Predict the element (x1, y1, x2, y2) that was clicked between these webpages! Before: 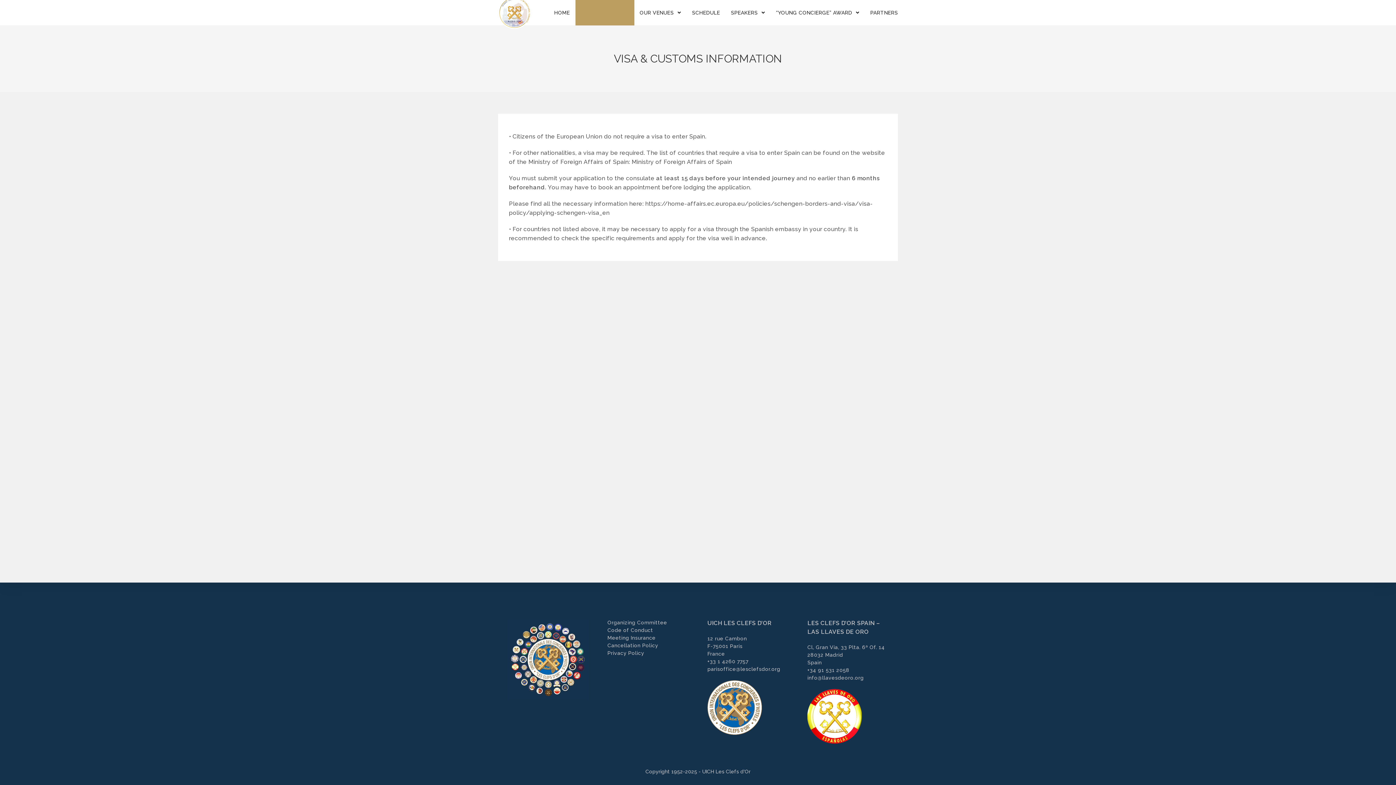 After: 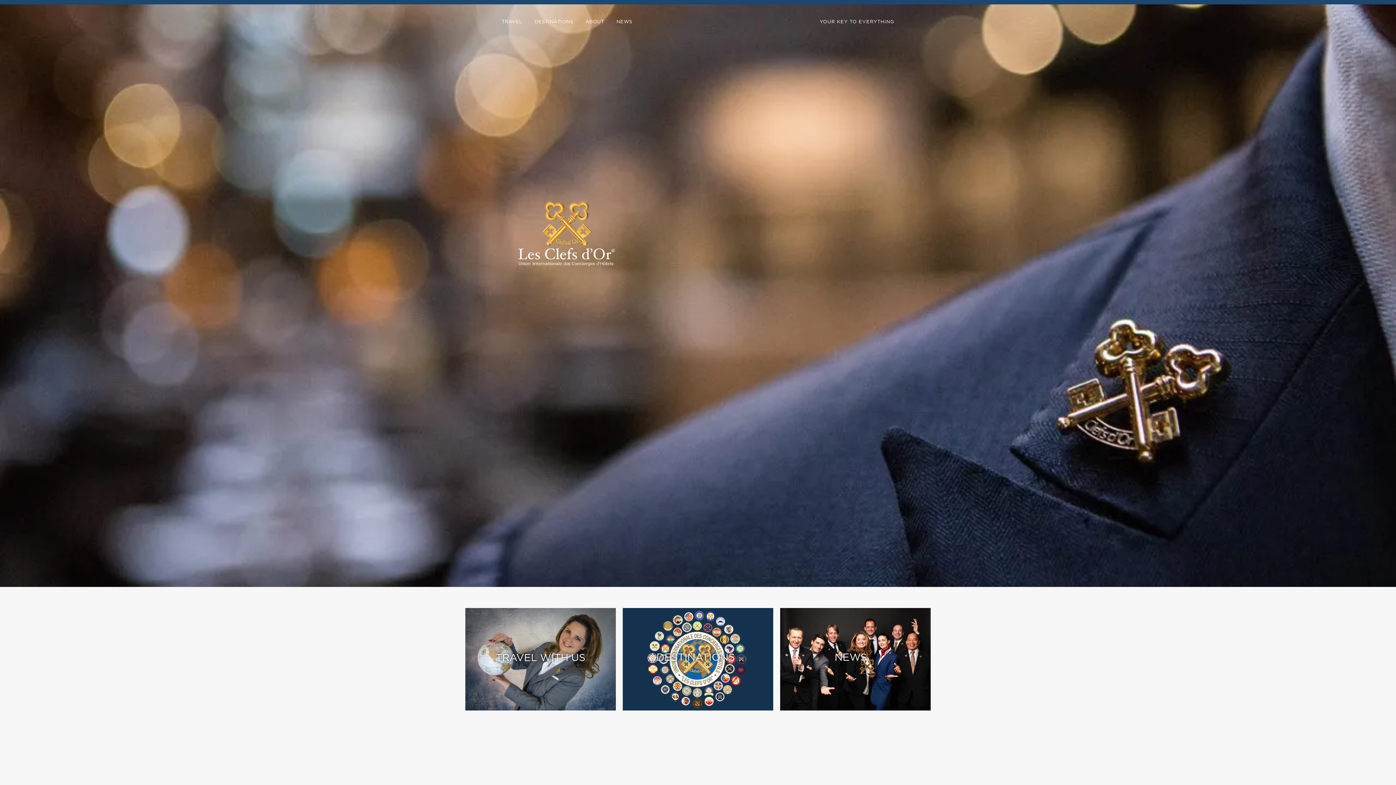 Action: bbox: (707, 704, 762, 710)